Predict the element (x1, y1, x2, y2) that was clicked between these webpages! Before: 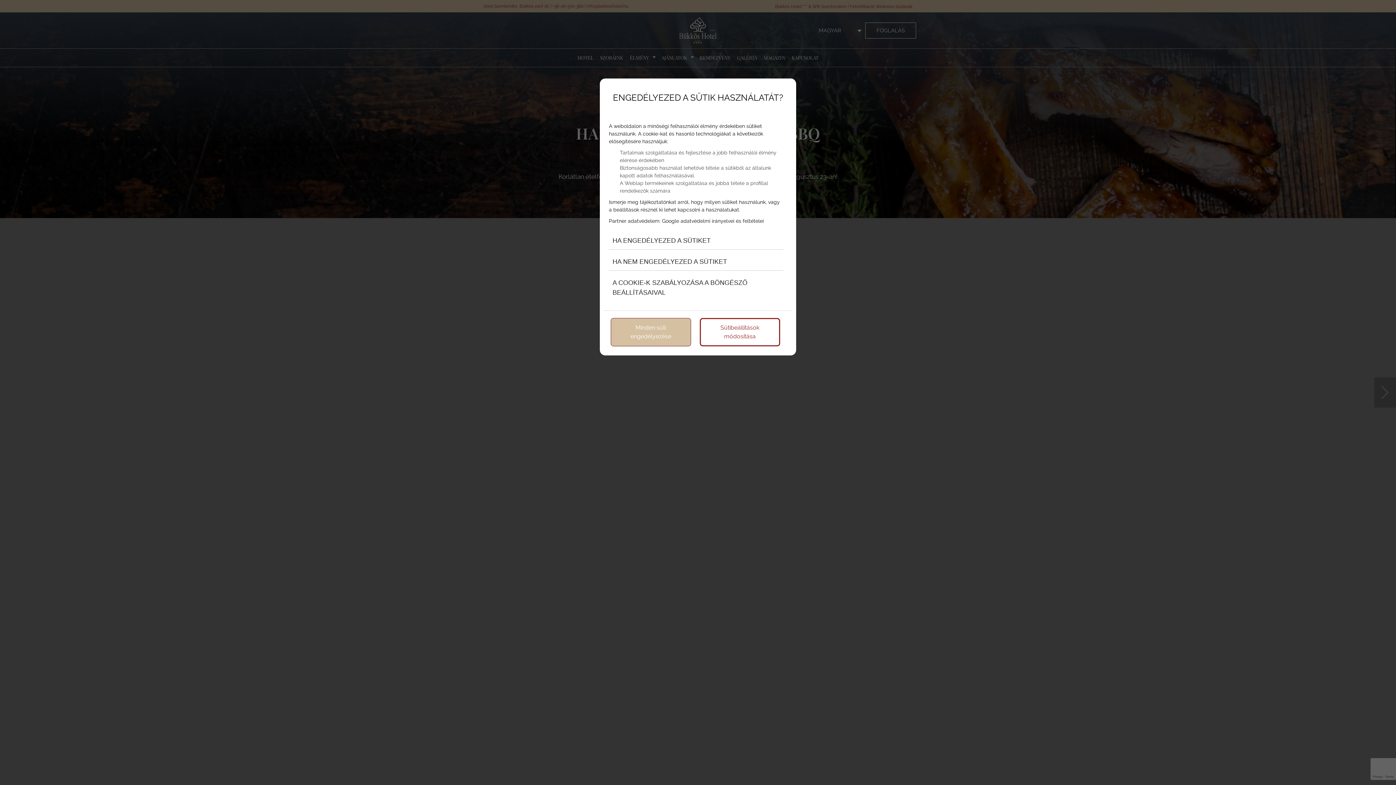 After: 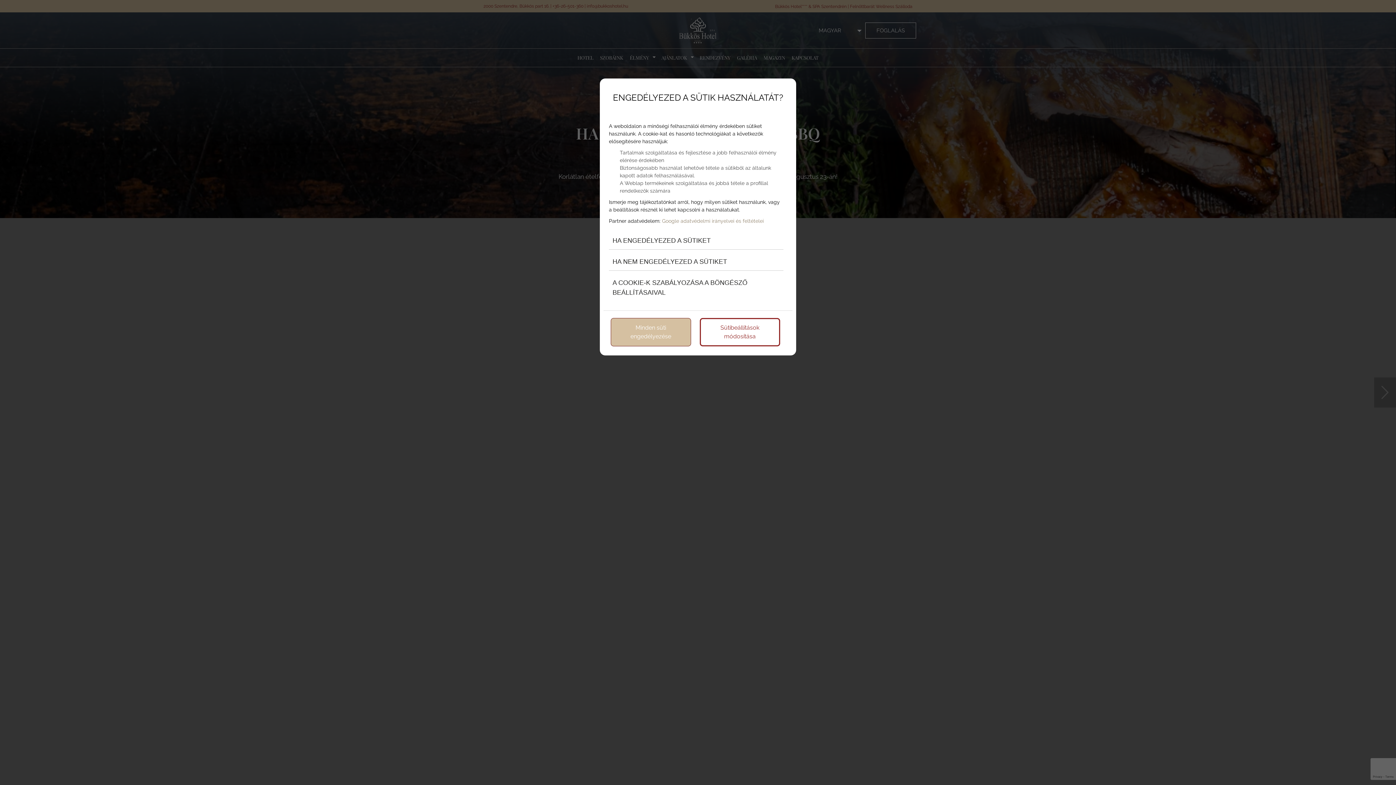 Action: bbox: (662, 218, 764, 224) label: Google adatvédelmi irányelvei és feltételei